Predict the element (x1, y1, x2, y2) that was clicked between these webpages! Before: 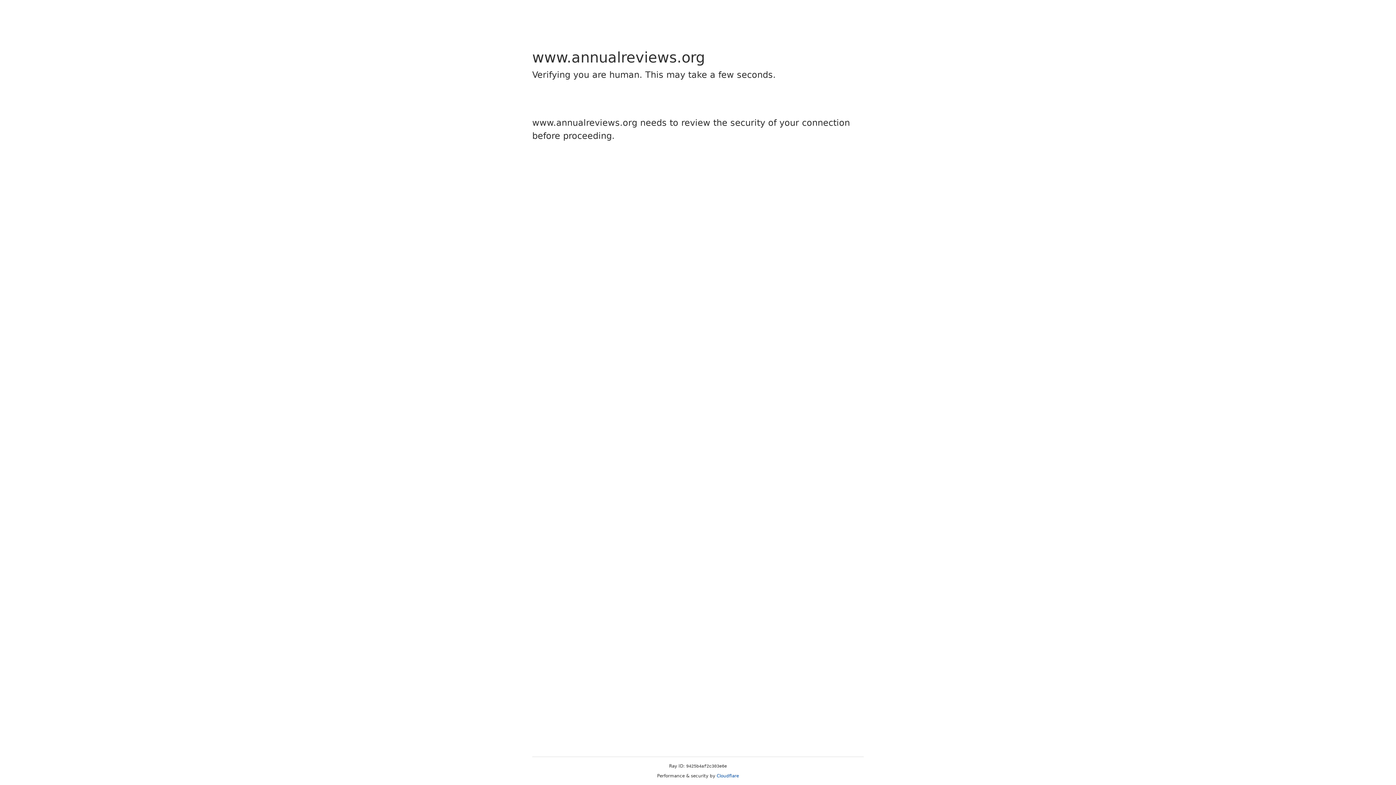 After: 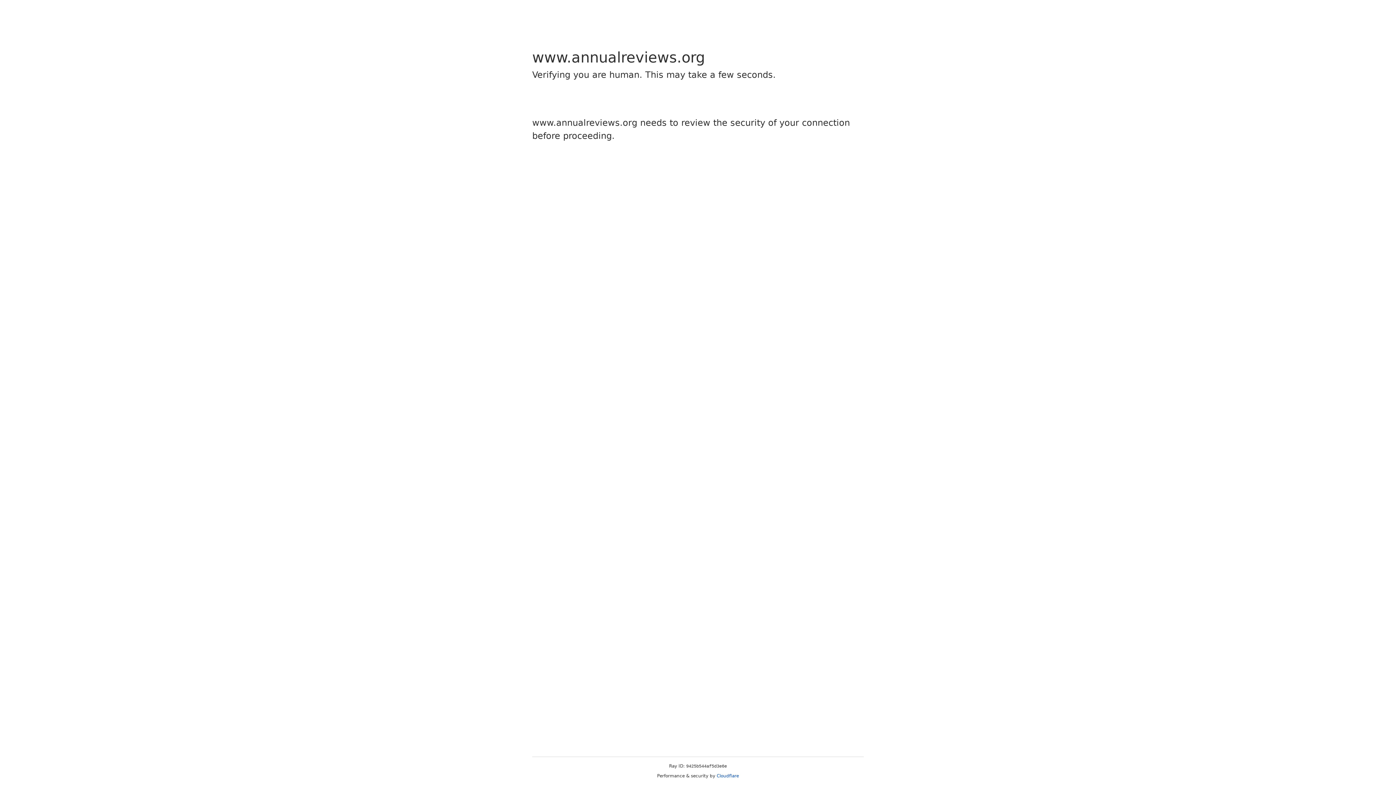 Action: bbox: (716, 773, 739, 778) label: Cloudflare